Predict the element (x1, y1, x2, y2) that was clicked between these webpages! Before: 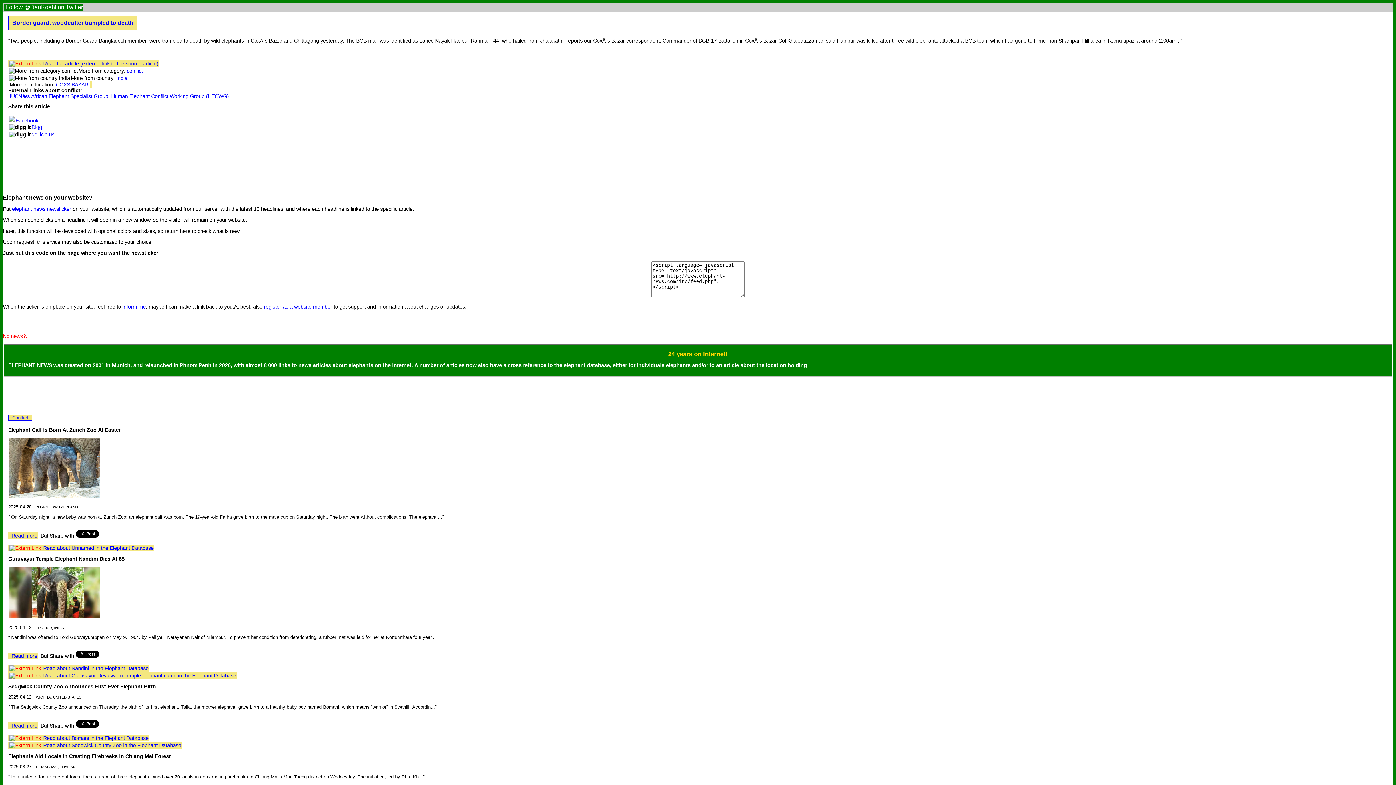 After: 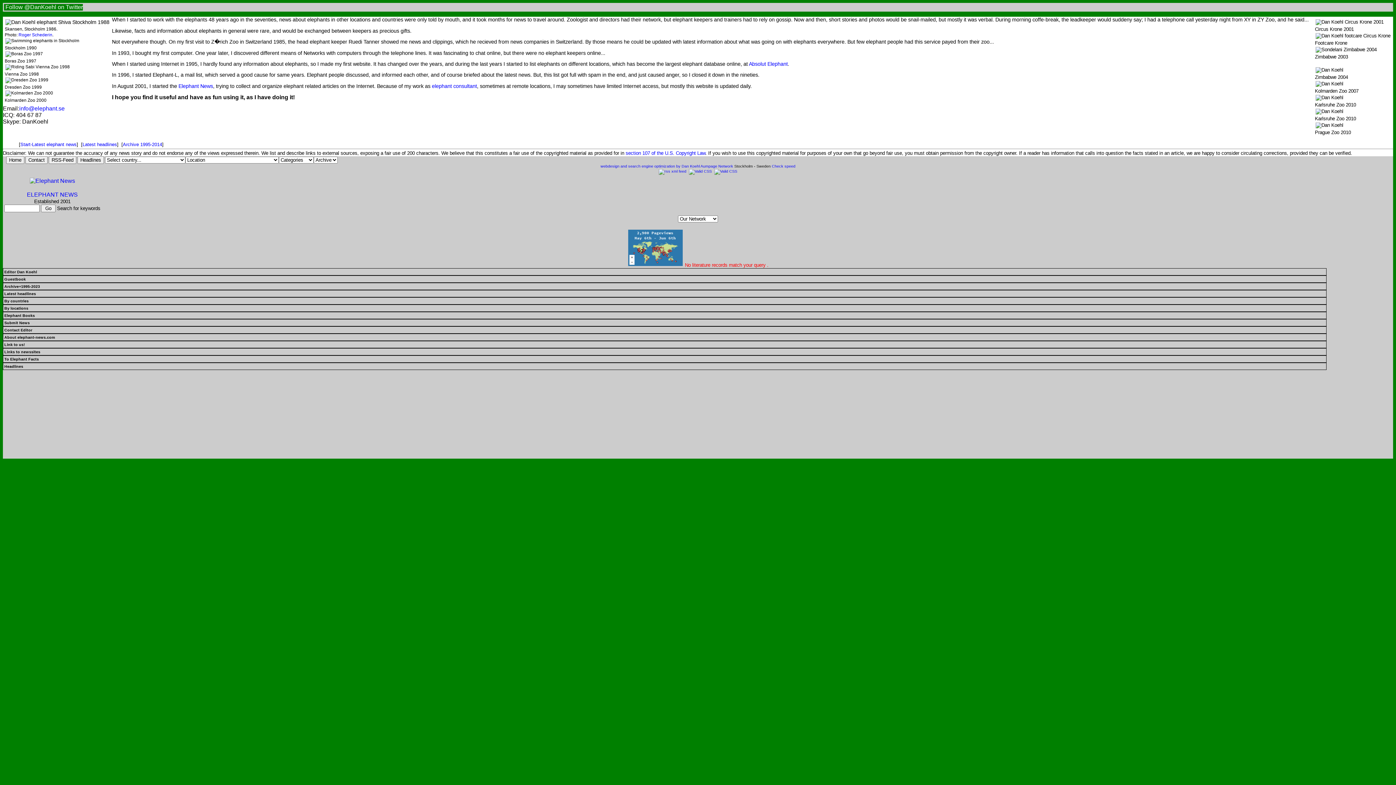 Action: bbox: (122, 304, 145, 309) label: inform me